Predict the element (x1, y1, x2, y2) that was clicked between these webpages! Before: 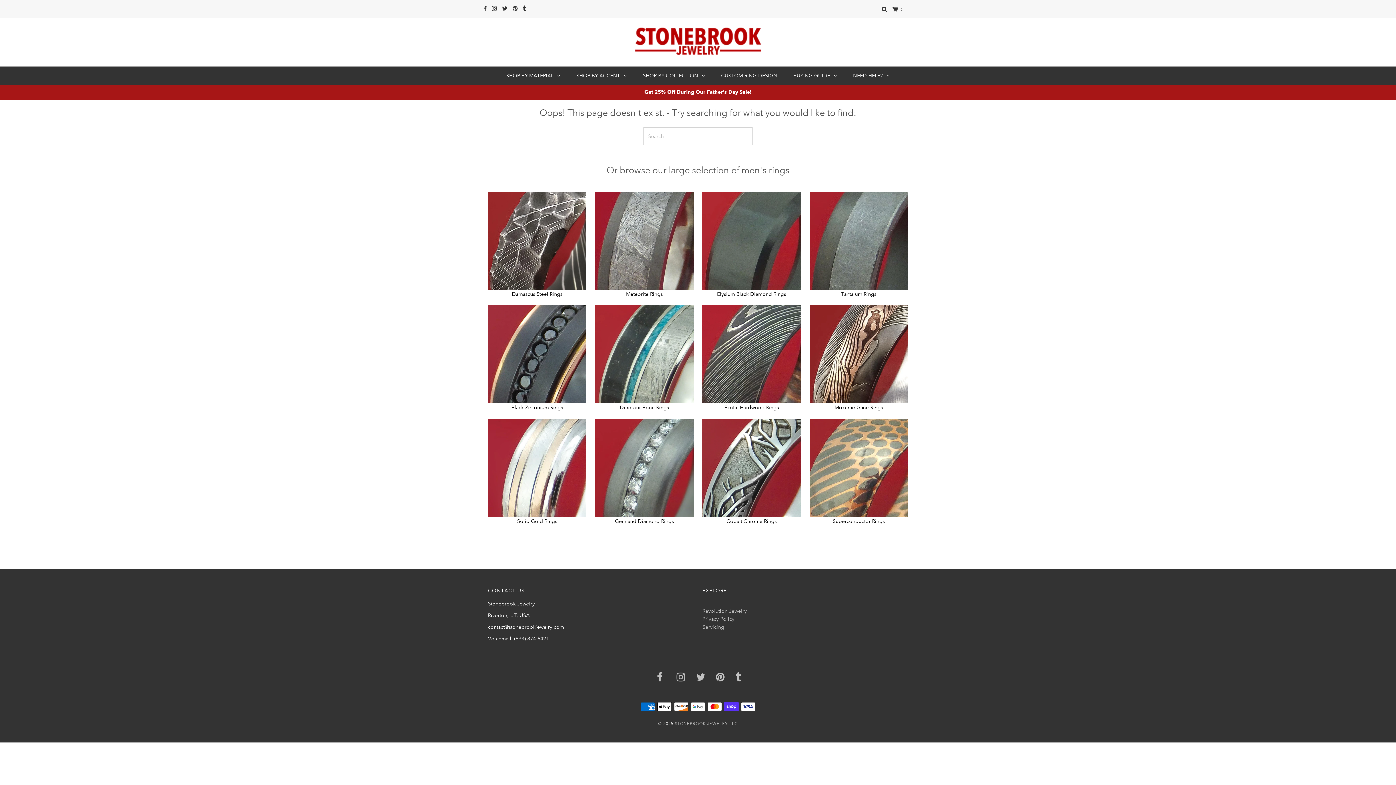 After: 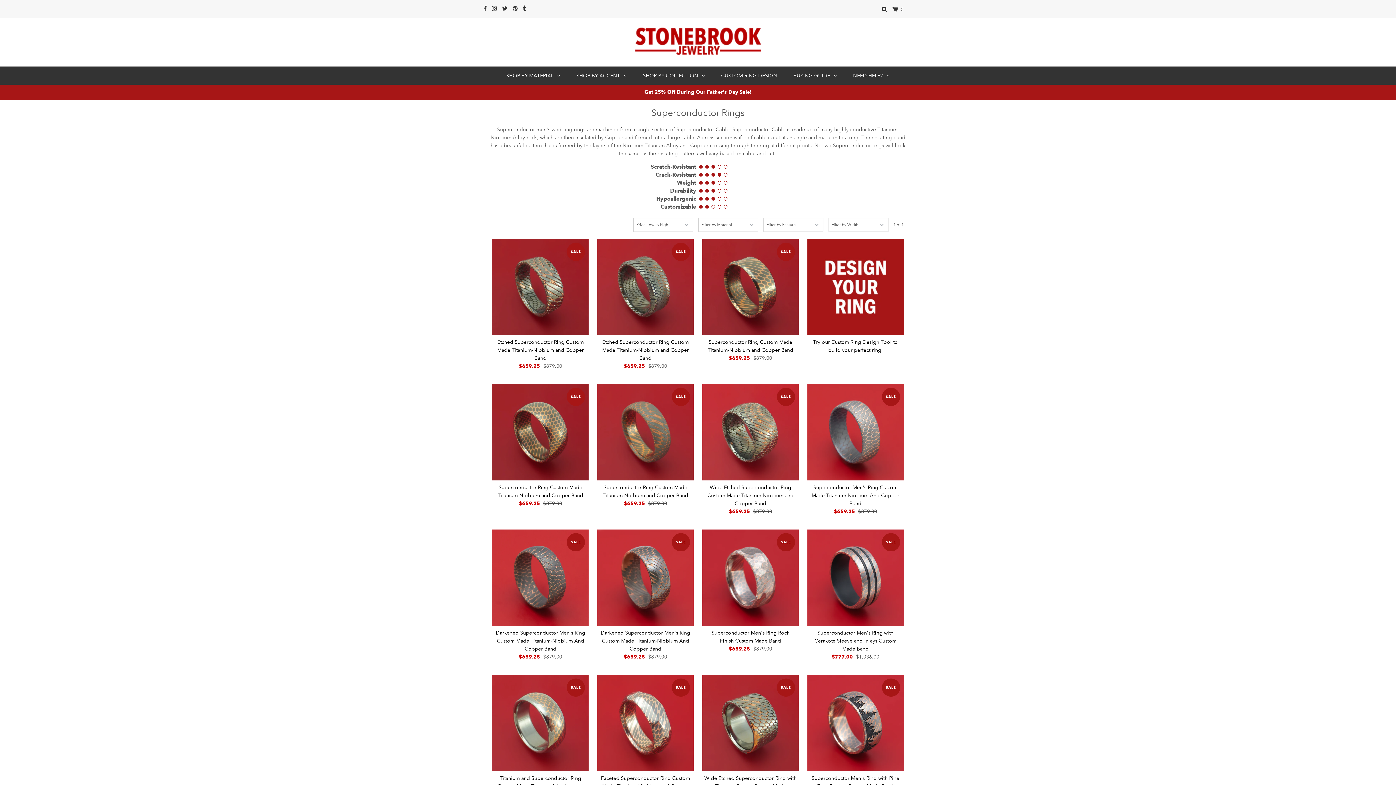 Action: label: Superconductor Rings bbox: (809, 517, 908, 525)